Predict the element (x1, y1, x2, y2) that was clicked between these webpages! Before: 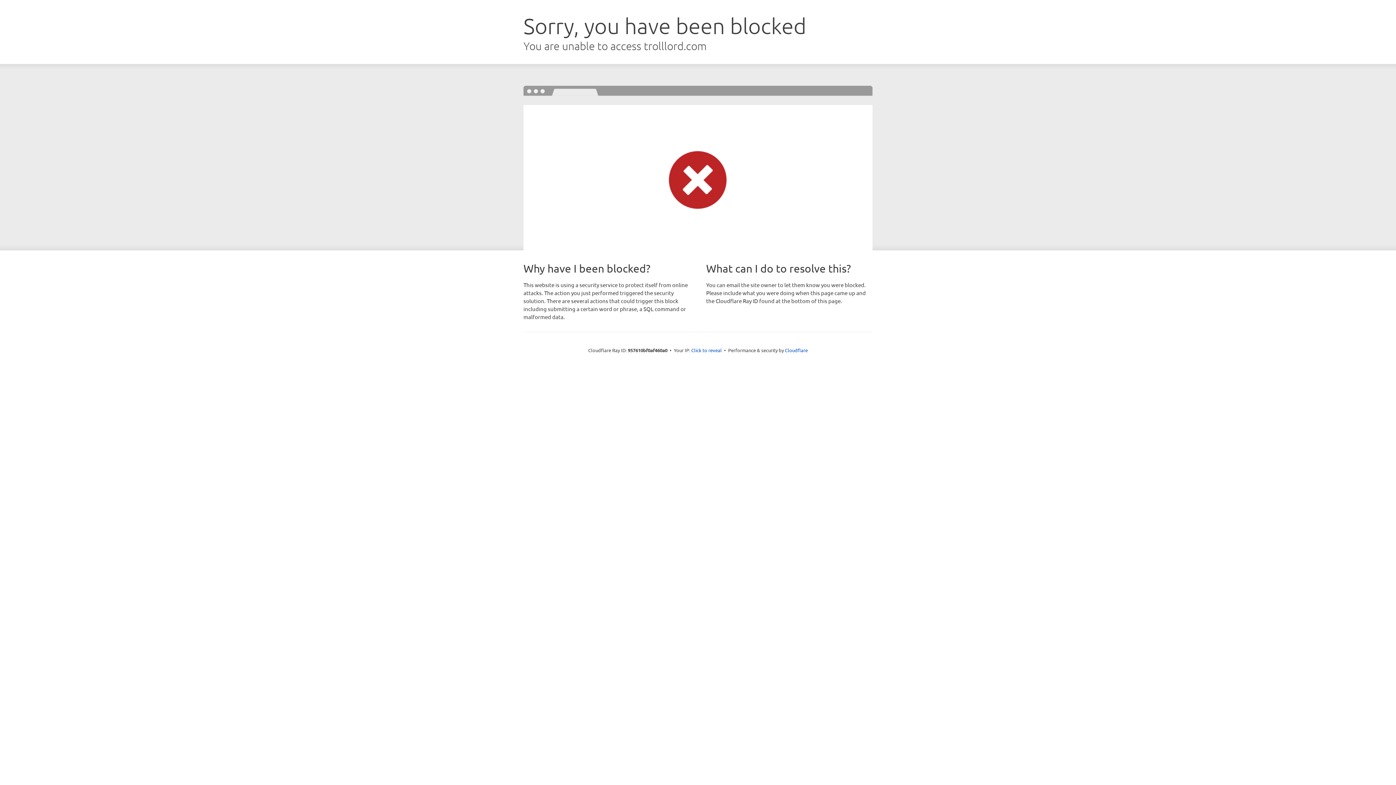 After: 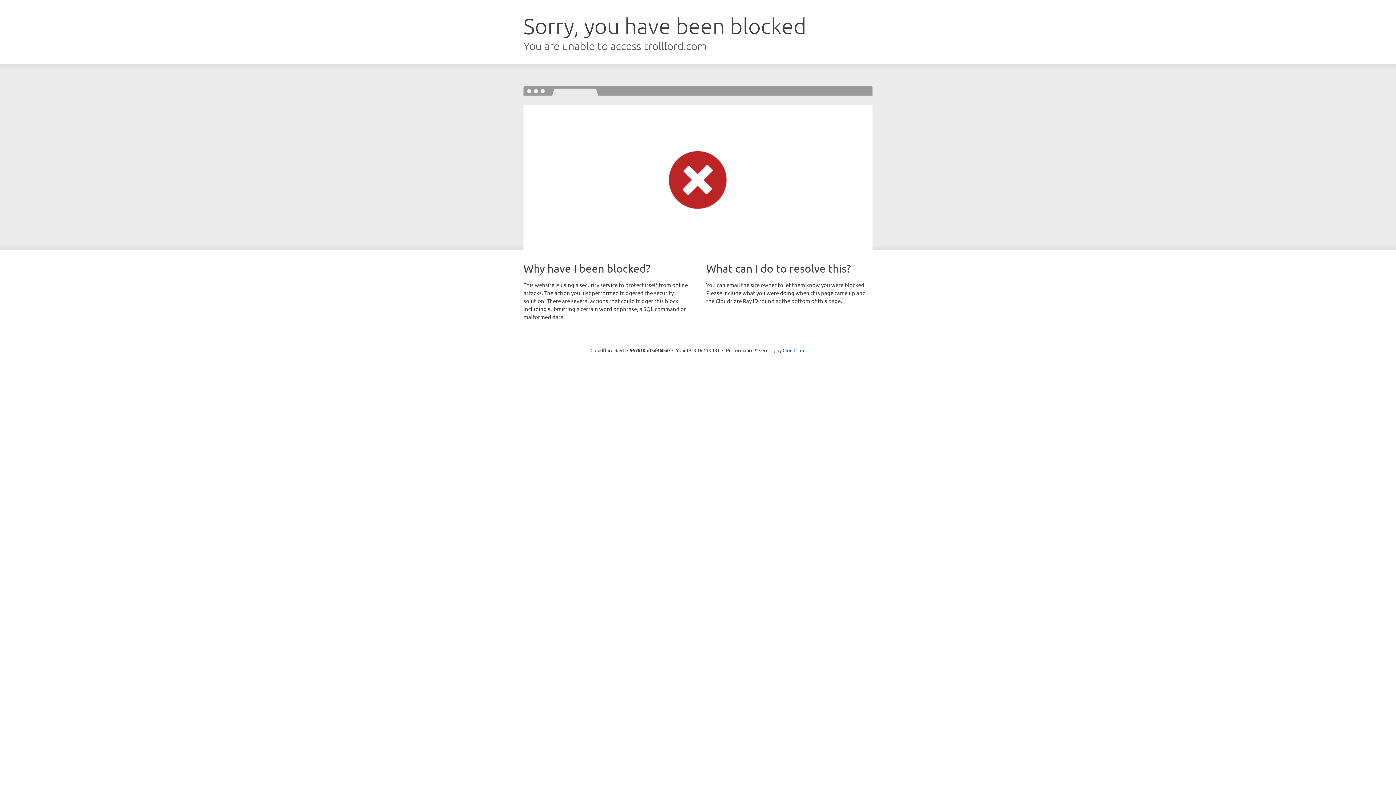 Action: label: Click to reveal bbox: (691, 346, 722, 353)